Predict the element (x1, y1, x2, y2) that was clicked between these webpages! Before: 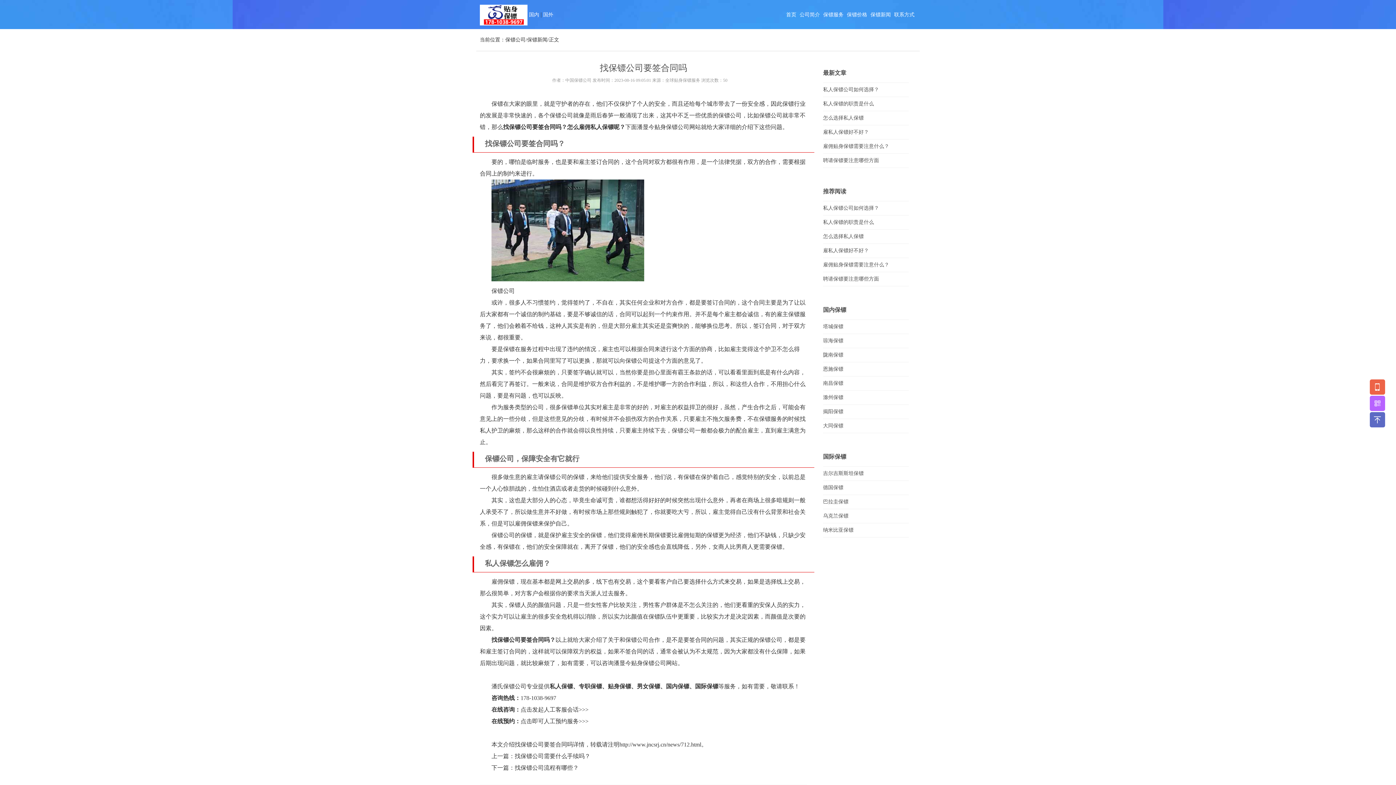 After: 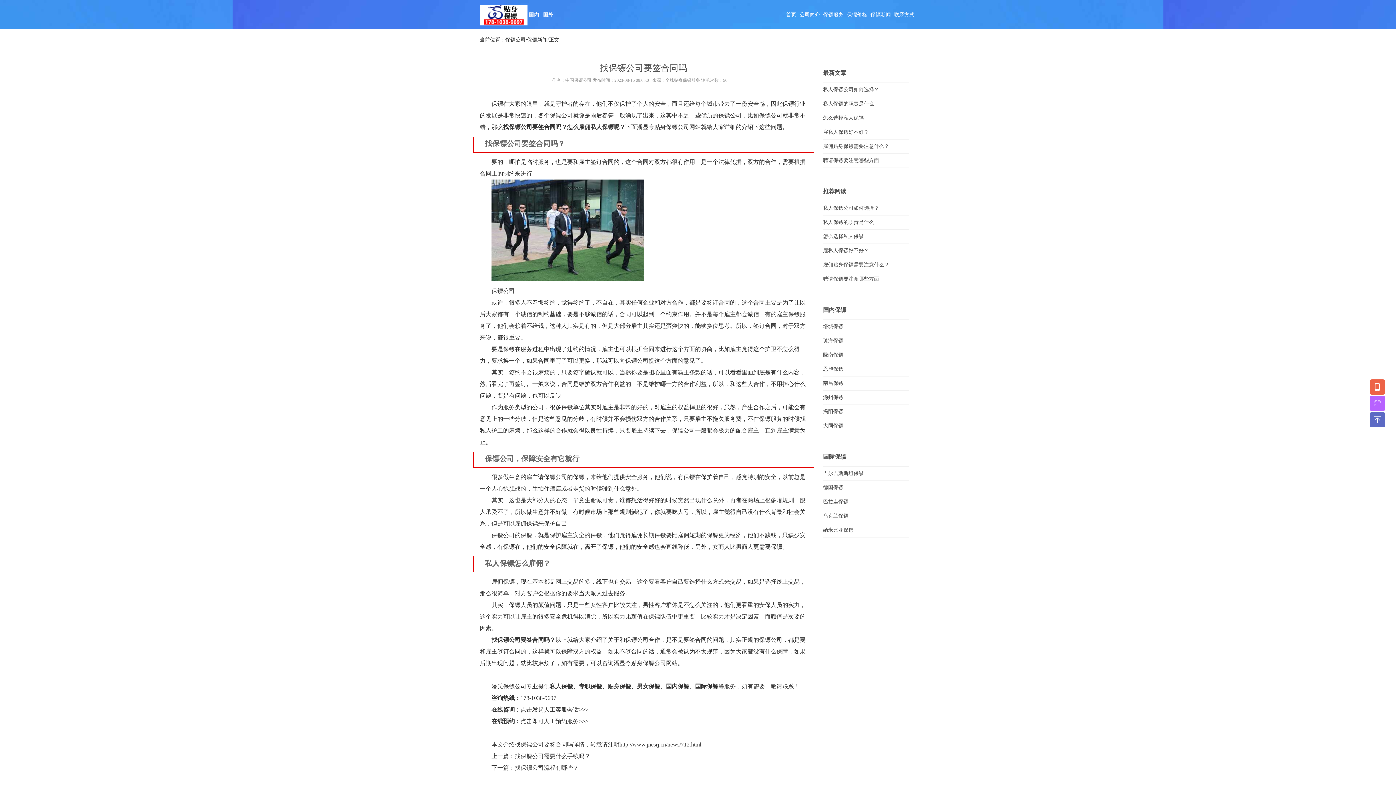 Action: bbox: (798, 0, 821, 29) label: 公司简介